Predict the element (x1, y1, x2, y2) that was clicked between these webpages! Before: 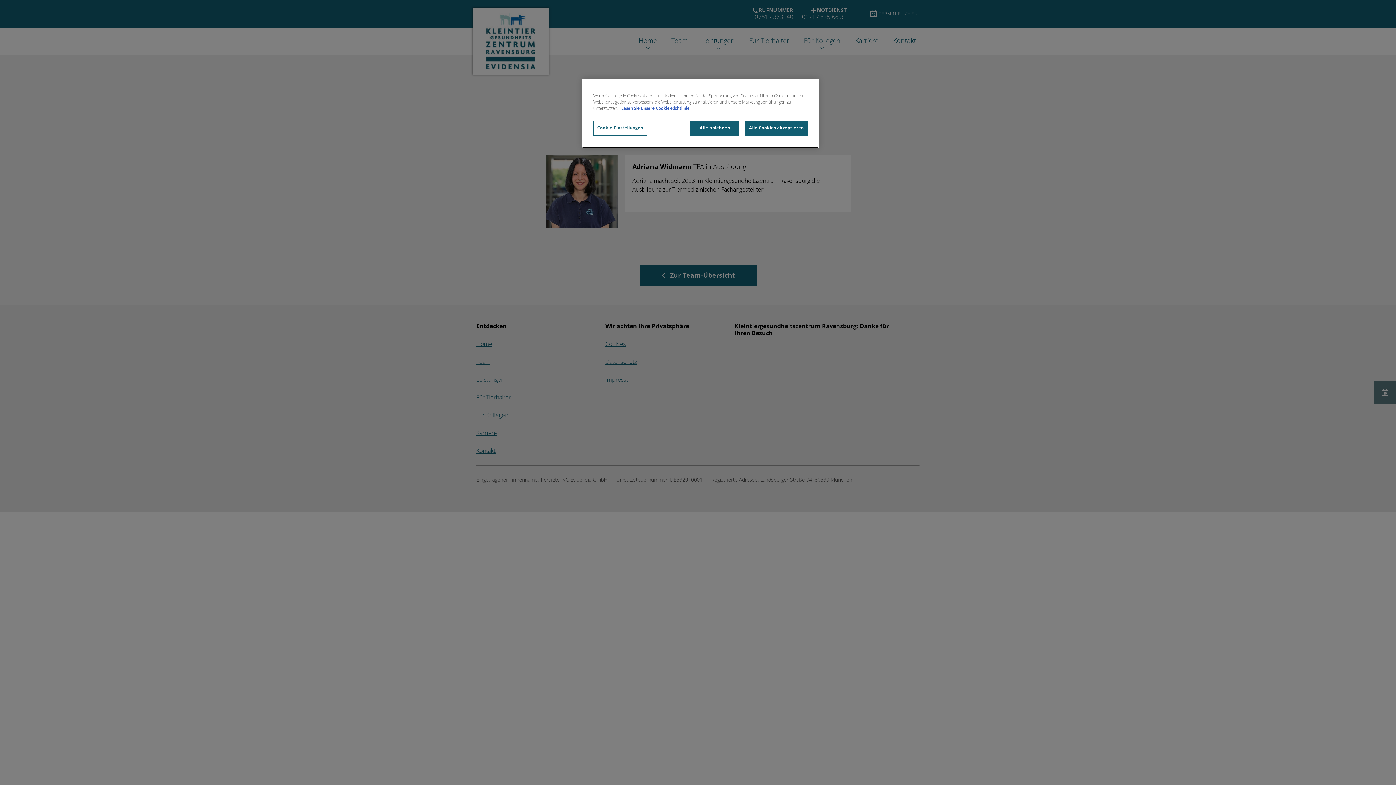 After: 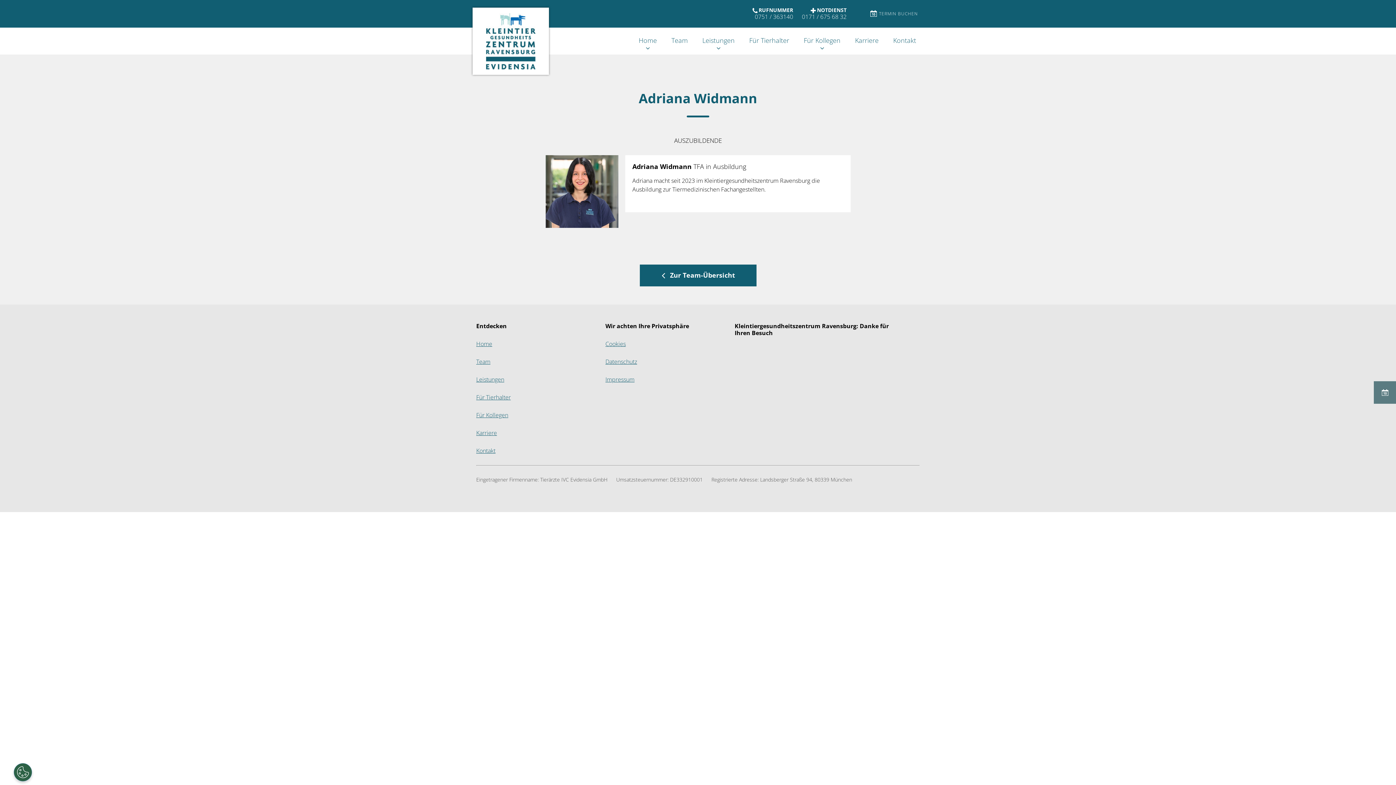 Action: label: Alle Cookies akzeptieren bbox: (745, 120, 808, 135)